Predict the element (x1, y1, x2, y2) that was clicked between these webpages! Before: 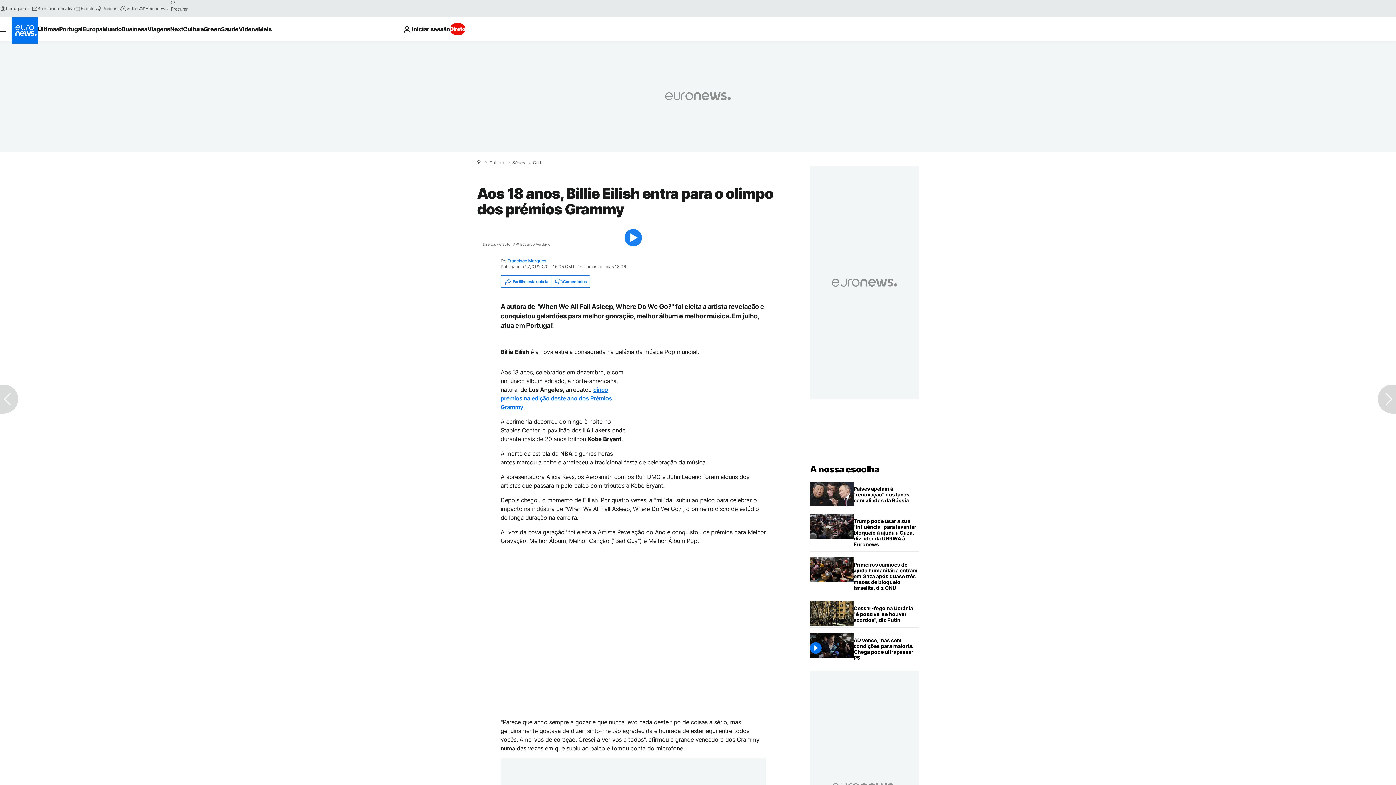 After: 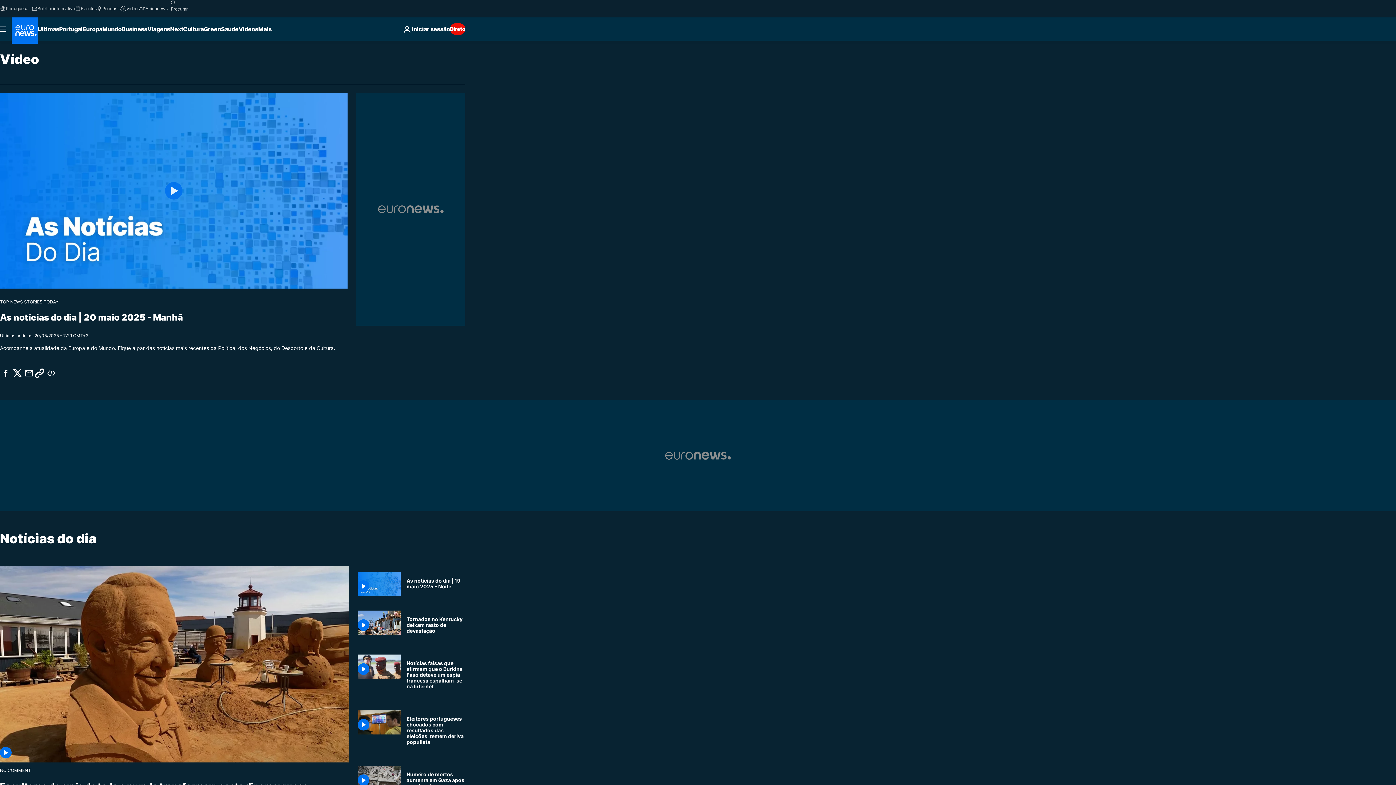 Action: bbox: (120, 5, 139, 11) label: Vídeos